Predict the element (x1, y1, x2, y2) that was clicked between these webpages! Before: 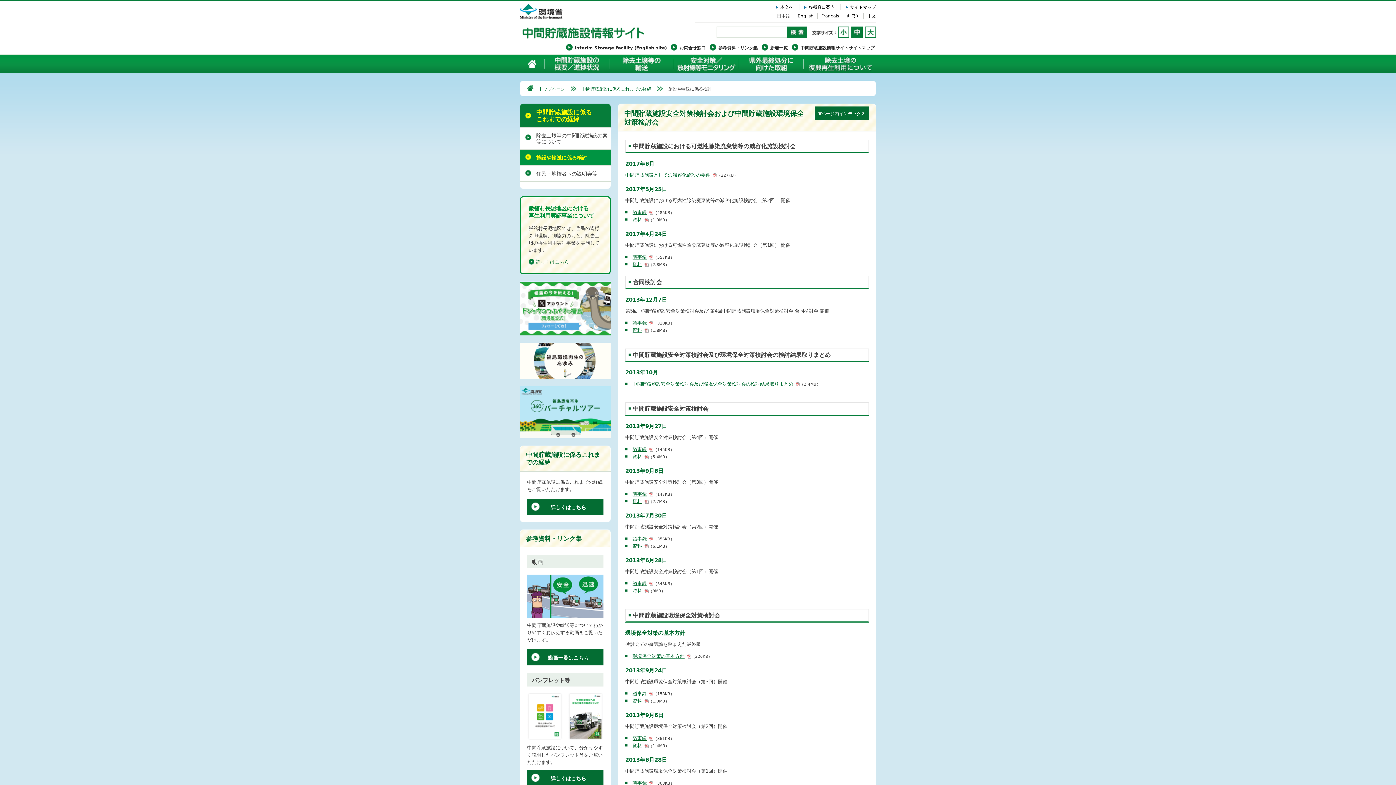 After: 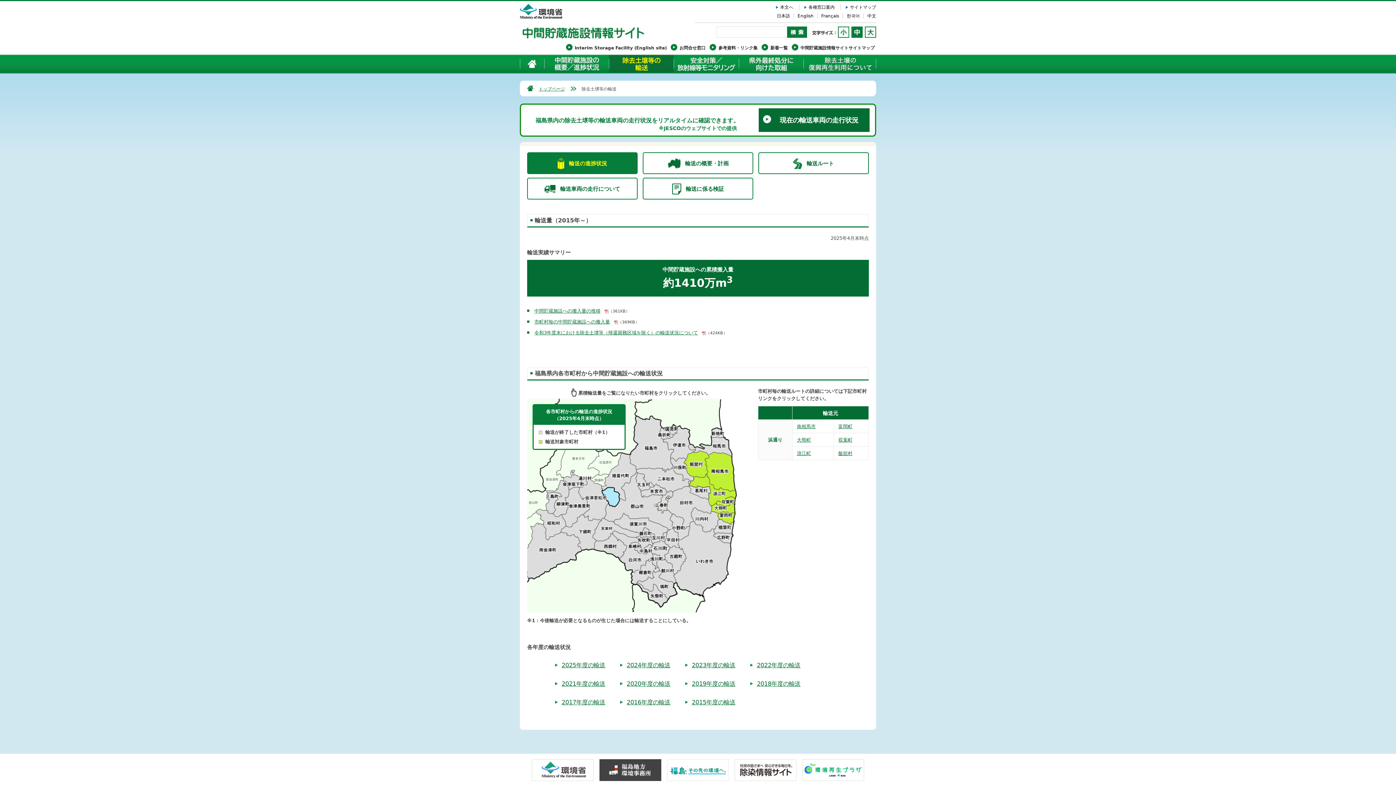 Action: bbox: (609, 54, 673, 73) label: 除去土壌等の輸送について